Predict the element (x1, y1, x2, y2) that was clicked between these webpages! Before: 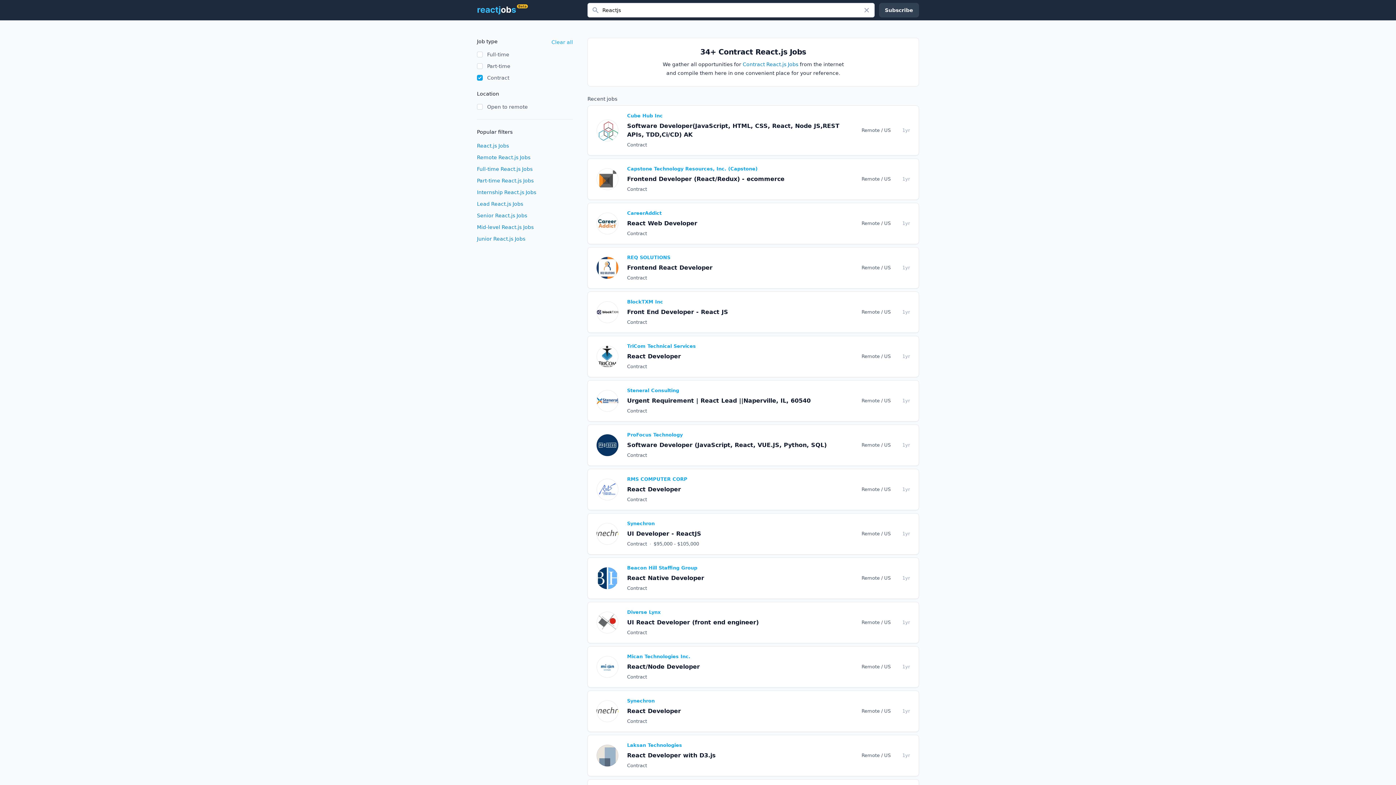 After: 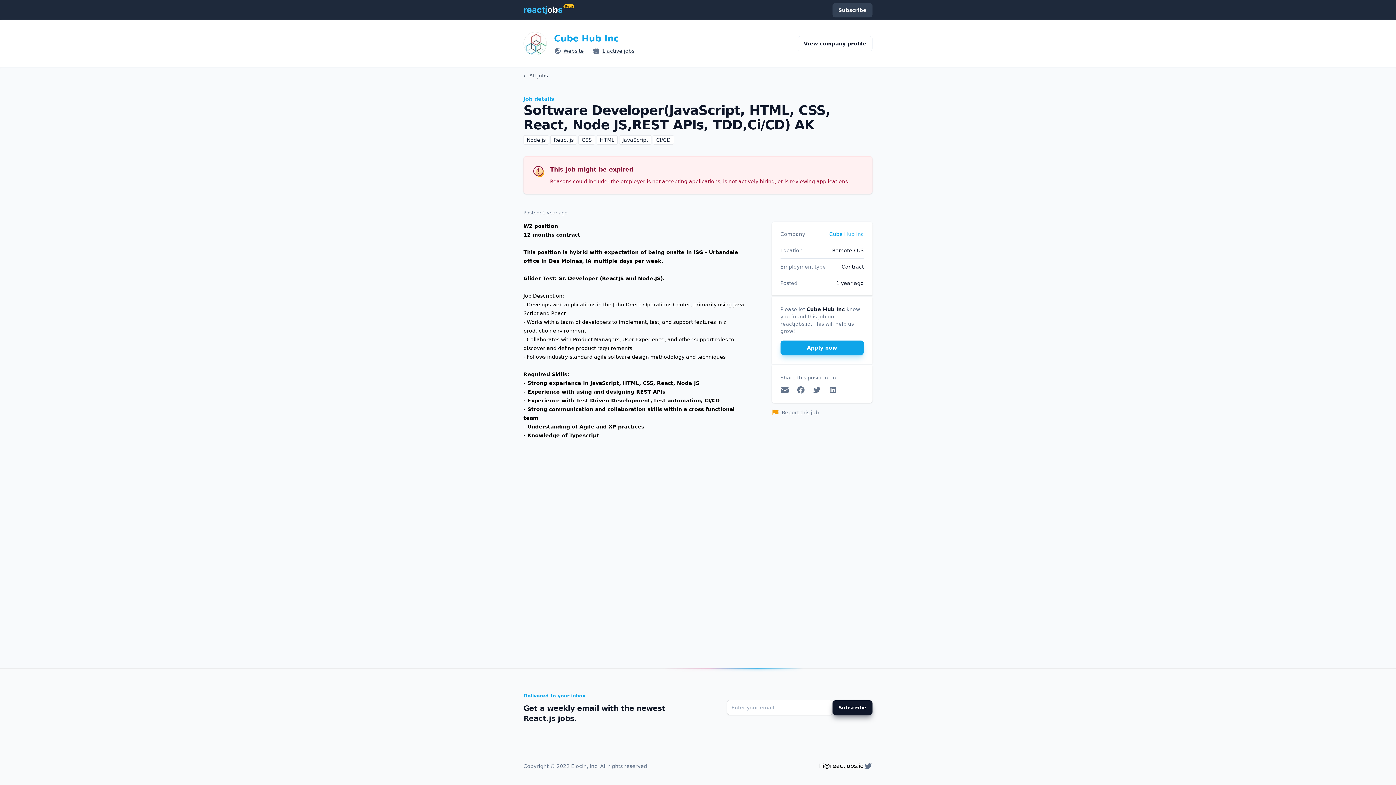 Action: label: Software Developer(JavaScript, HTML, CSS, React, Node JS,REST APIs, TDD,Ci/CD) AK bbox: (627, 122, 839, 138)